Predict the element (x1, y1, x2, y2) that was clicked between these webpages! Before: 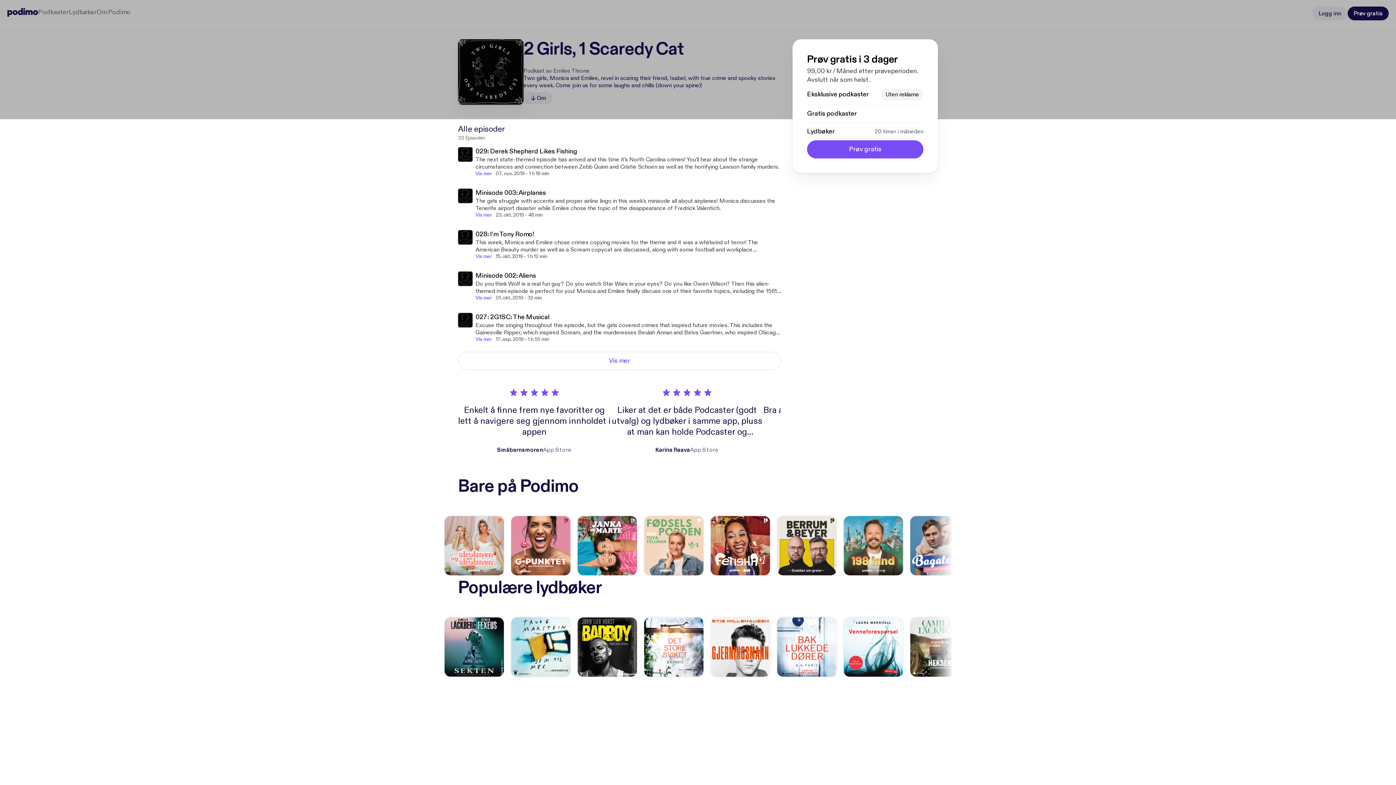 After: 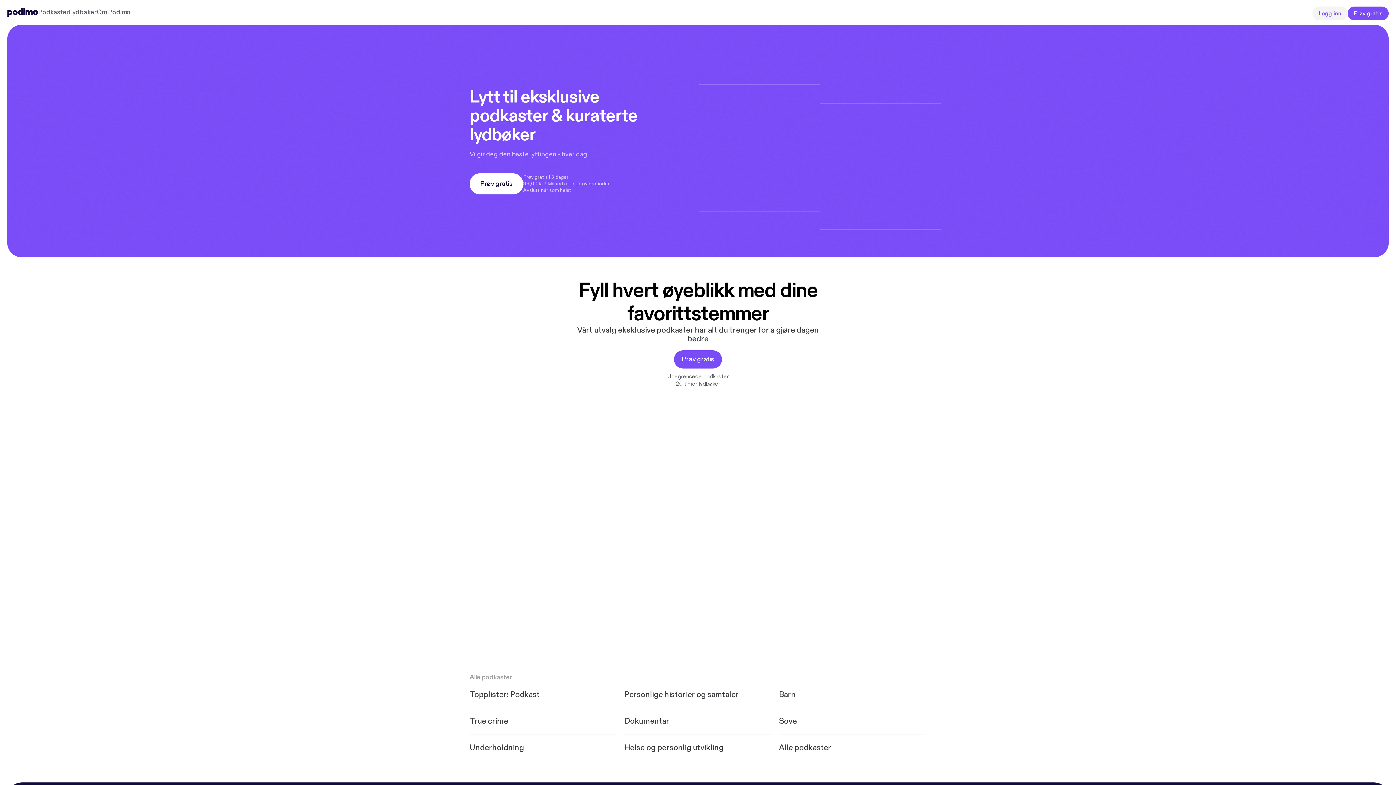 Action: bbox: (7, 8, 38, 16)